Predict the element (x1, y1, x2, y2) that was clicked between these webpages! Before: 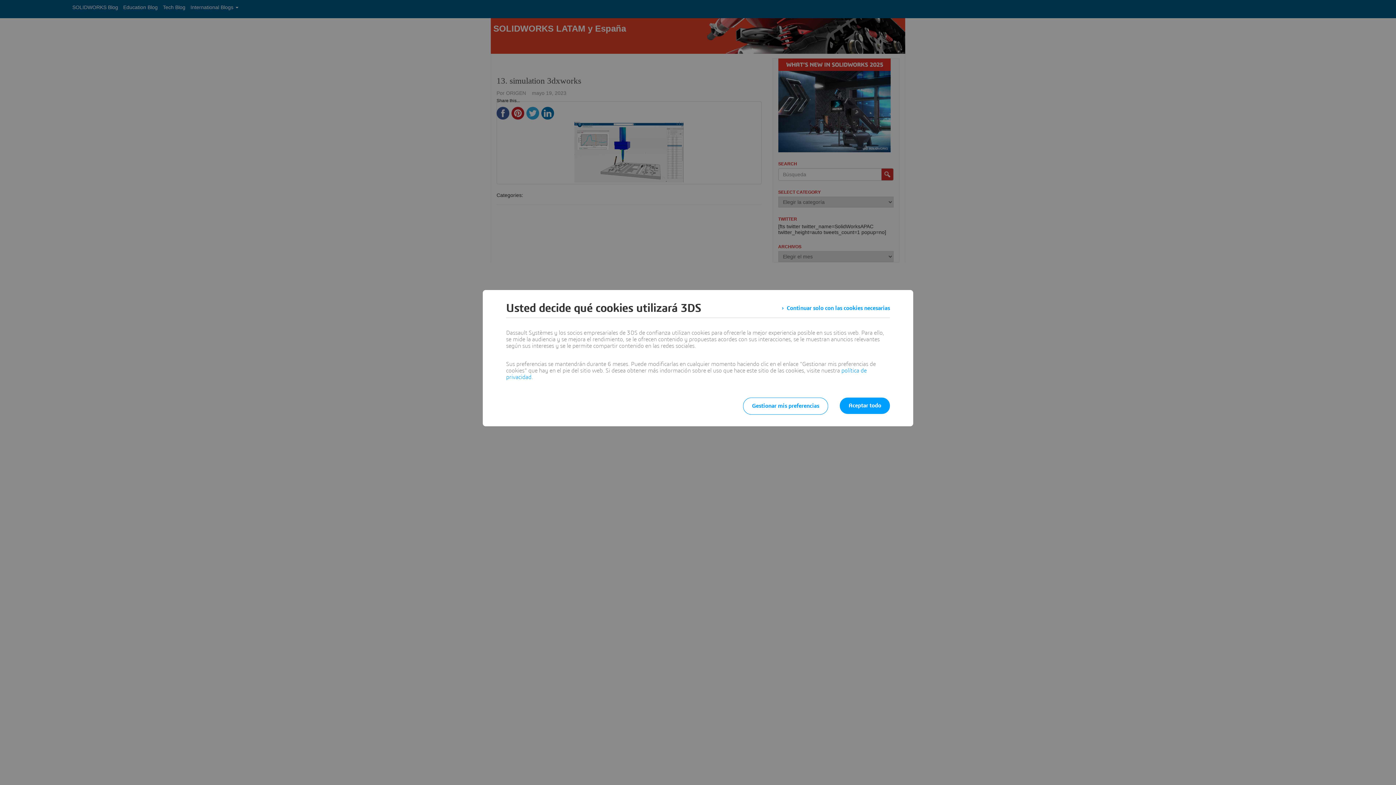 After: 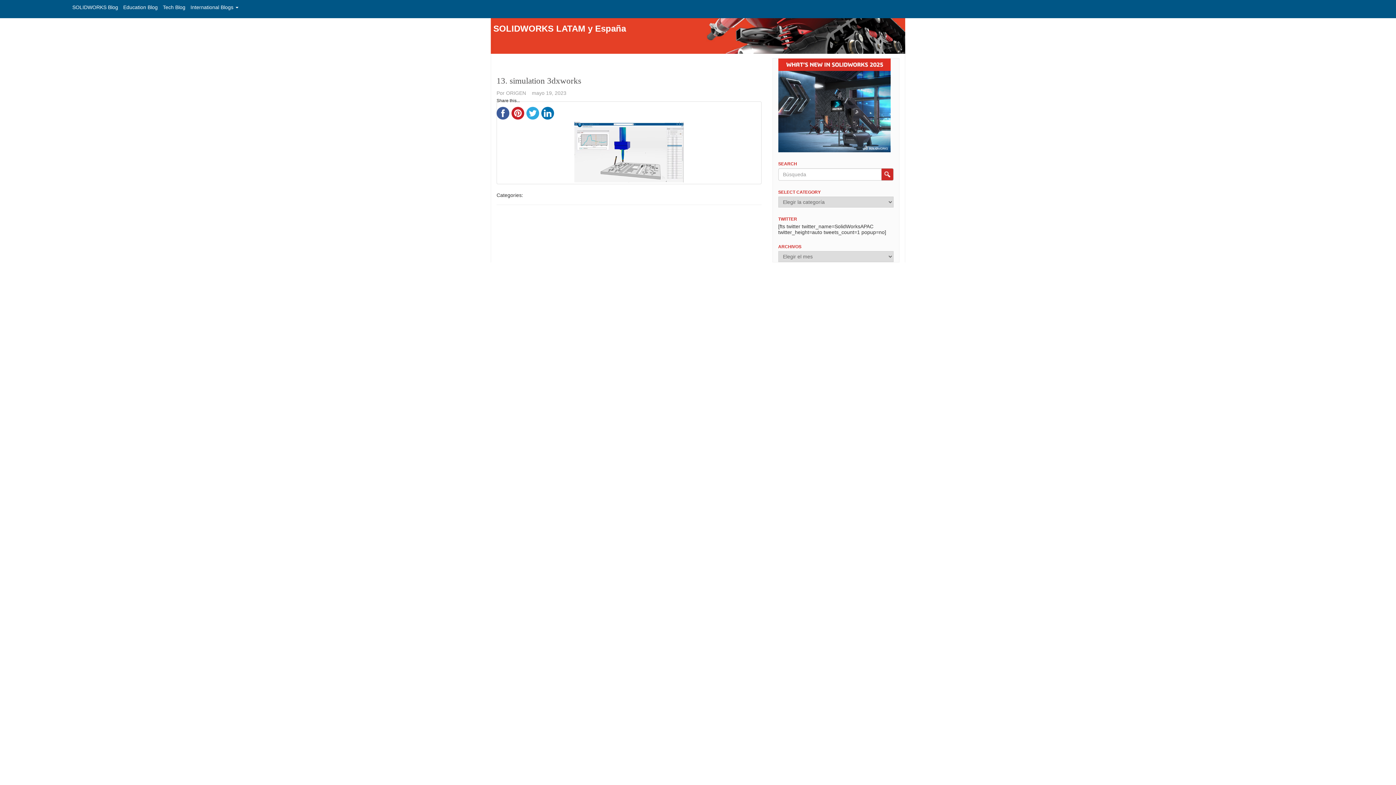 Action: label: Aceptar todo bbox: (840, 397, 890, 414)